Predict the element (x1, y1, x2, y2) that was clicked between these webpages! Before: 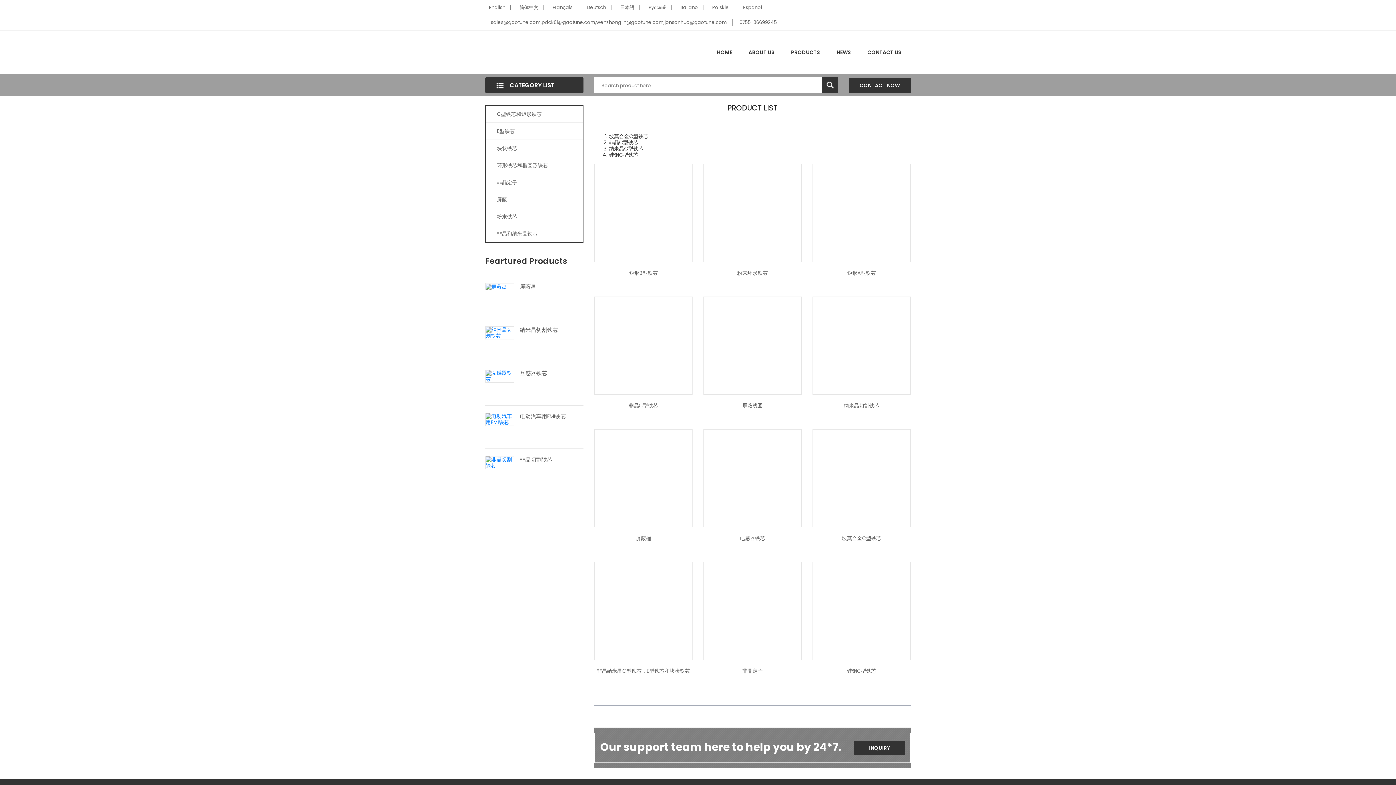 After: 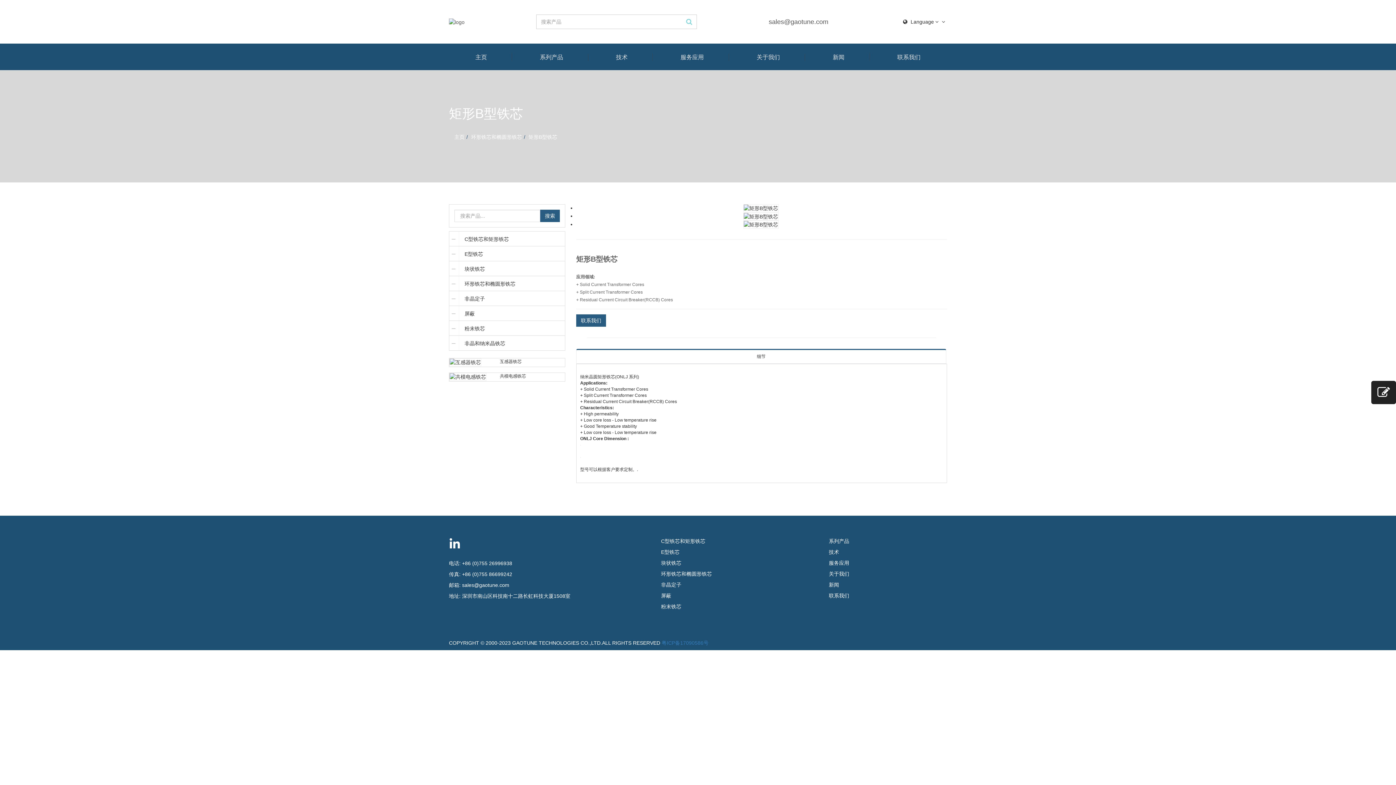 Action: label: 矩形B型铁芯 bbox: (594, 269, 692, 276)